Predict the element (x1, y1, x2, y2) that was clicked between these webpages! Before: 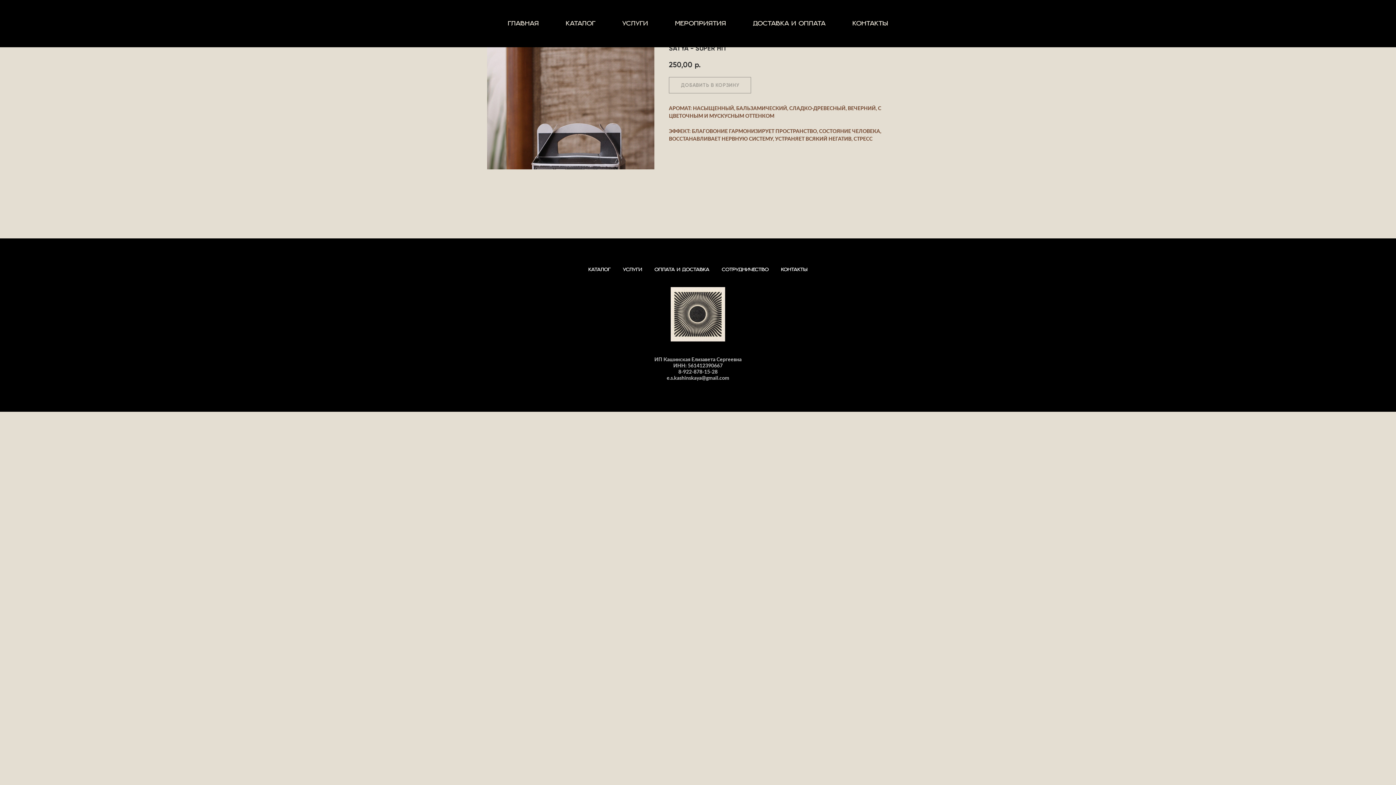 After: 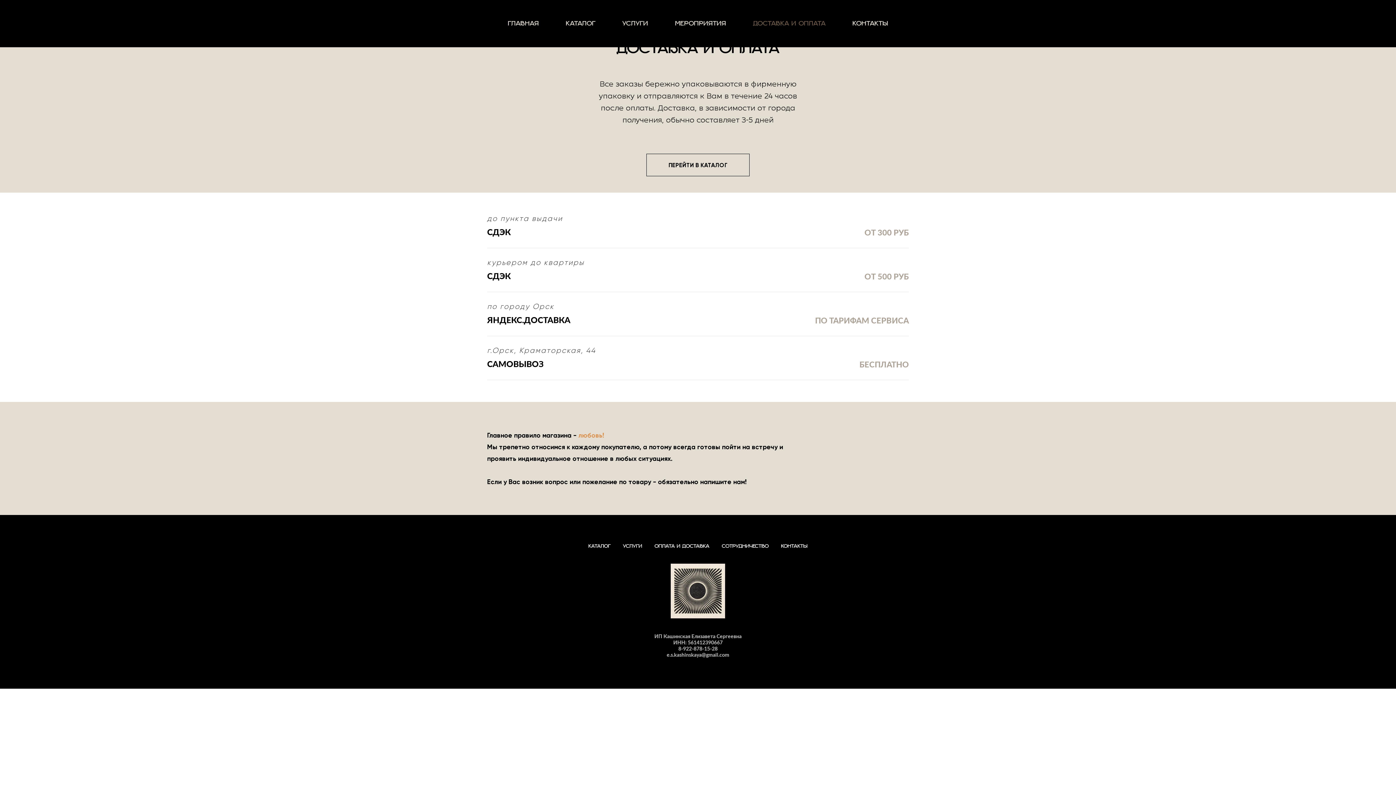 Action: bbox: (753, 25, 825, 26) label: ДОСТАВКА И ОПЛАТА